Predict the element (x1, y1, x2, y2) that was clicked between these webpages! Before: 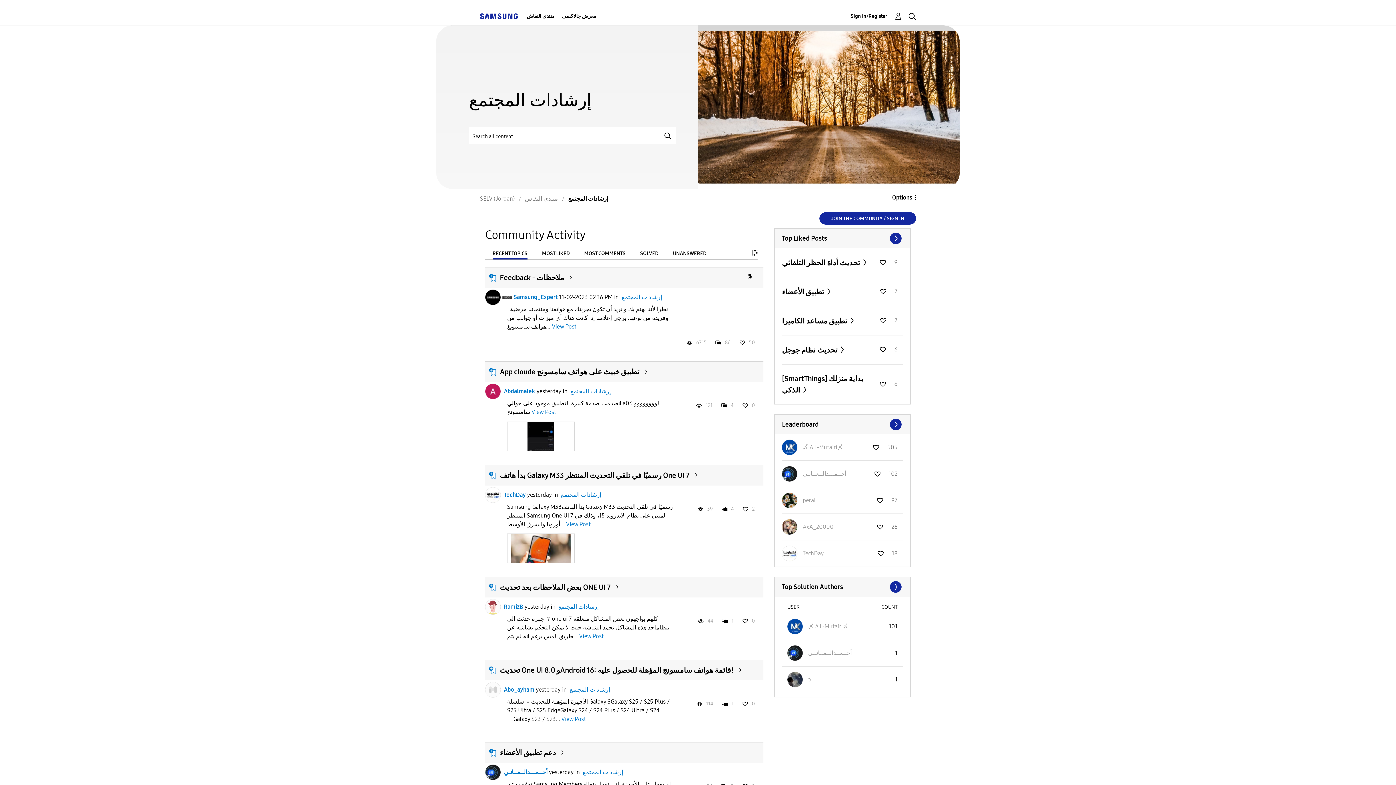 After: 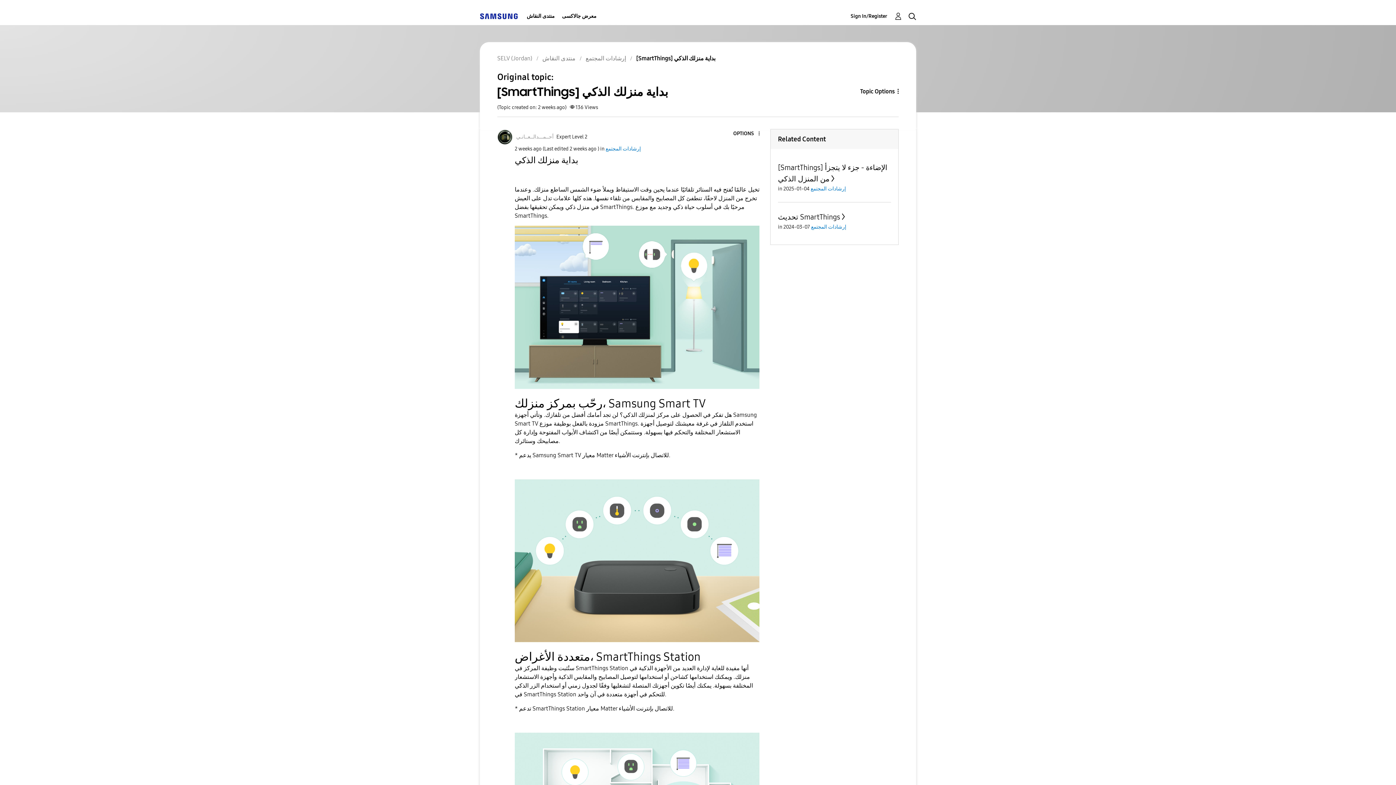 Action: label: [SmartThings] بداية منزلك الذكي  bbox: (782, 373, 877, 395)